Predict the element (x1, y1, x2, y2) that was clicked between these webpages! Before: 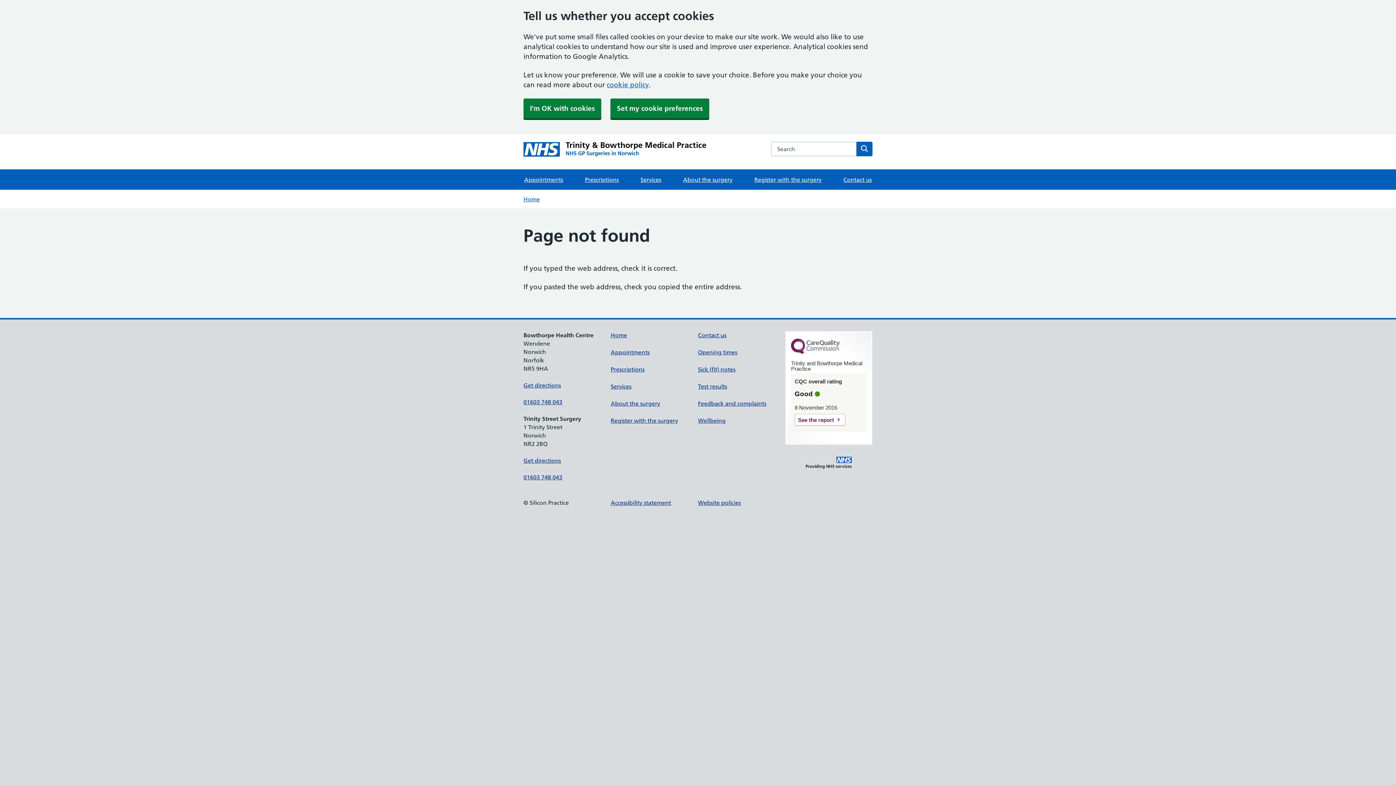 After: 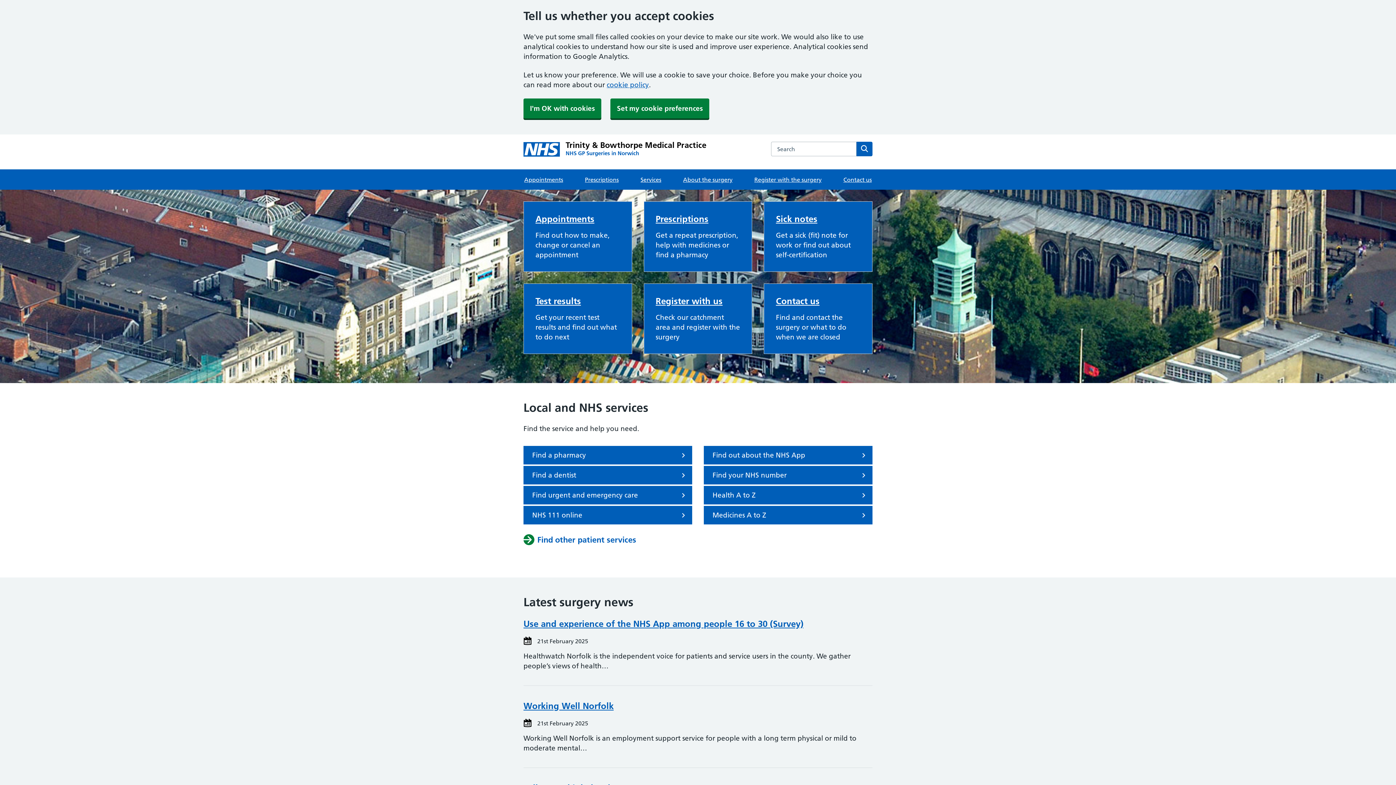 Action: label: Home bbox: (610, 331, 627, 338)